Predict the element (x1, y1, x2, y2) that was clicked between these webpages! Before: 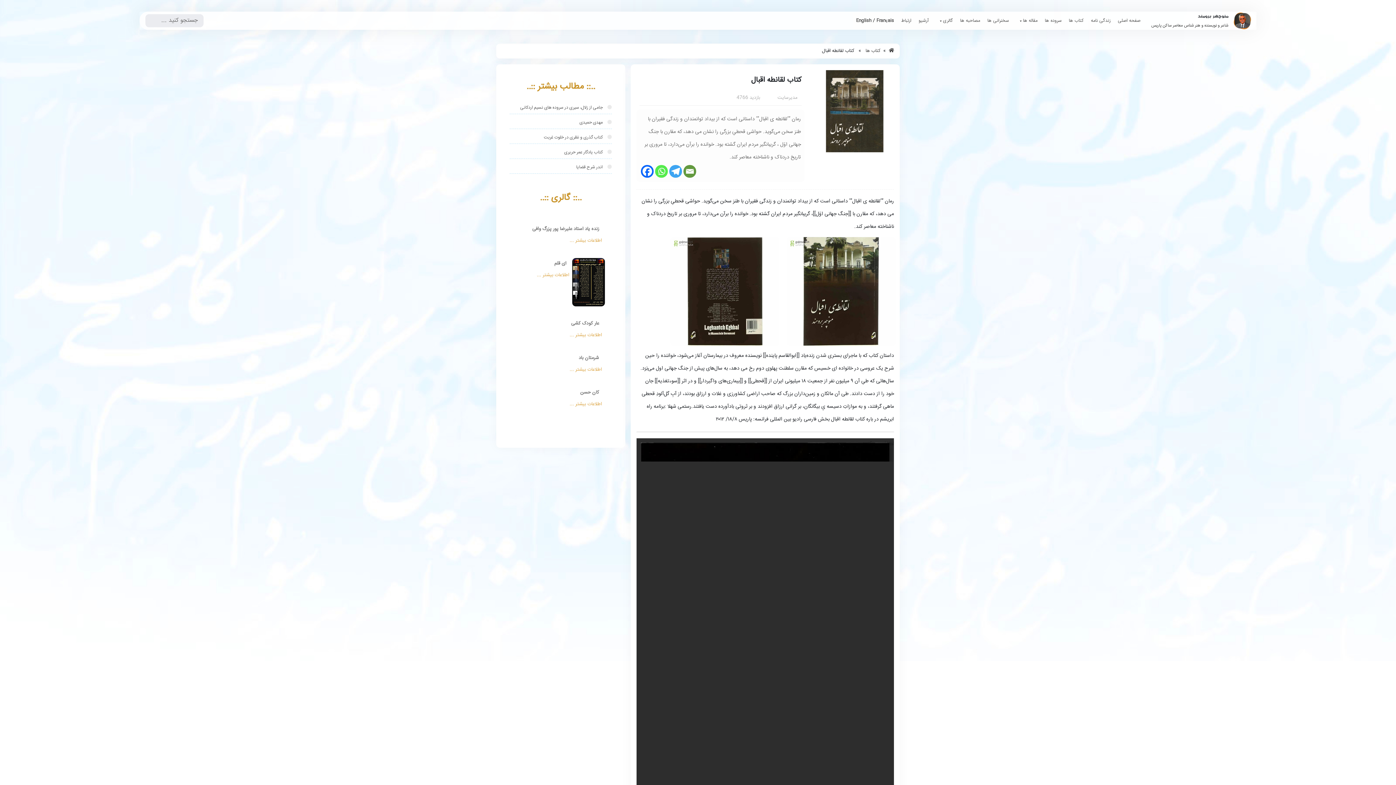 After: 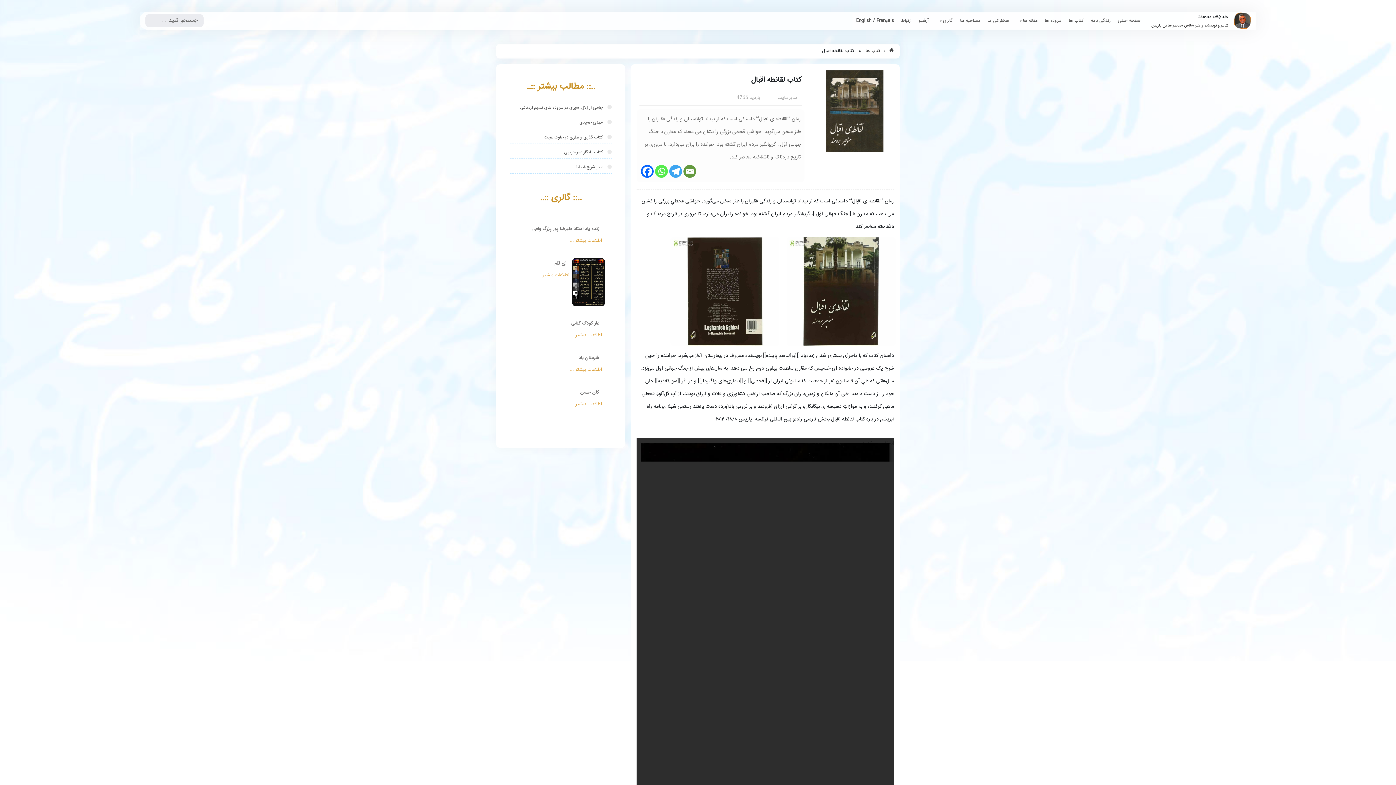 Action: label: Email bbox: (683, 165, 696, 177)